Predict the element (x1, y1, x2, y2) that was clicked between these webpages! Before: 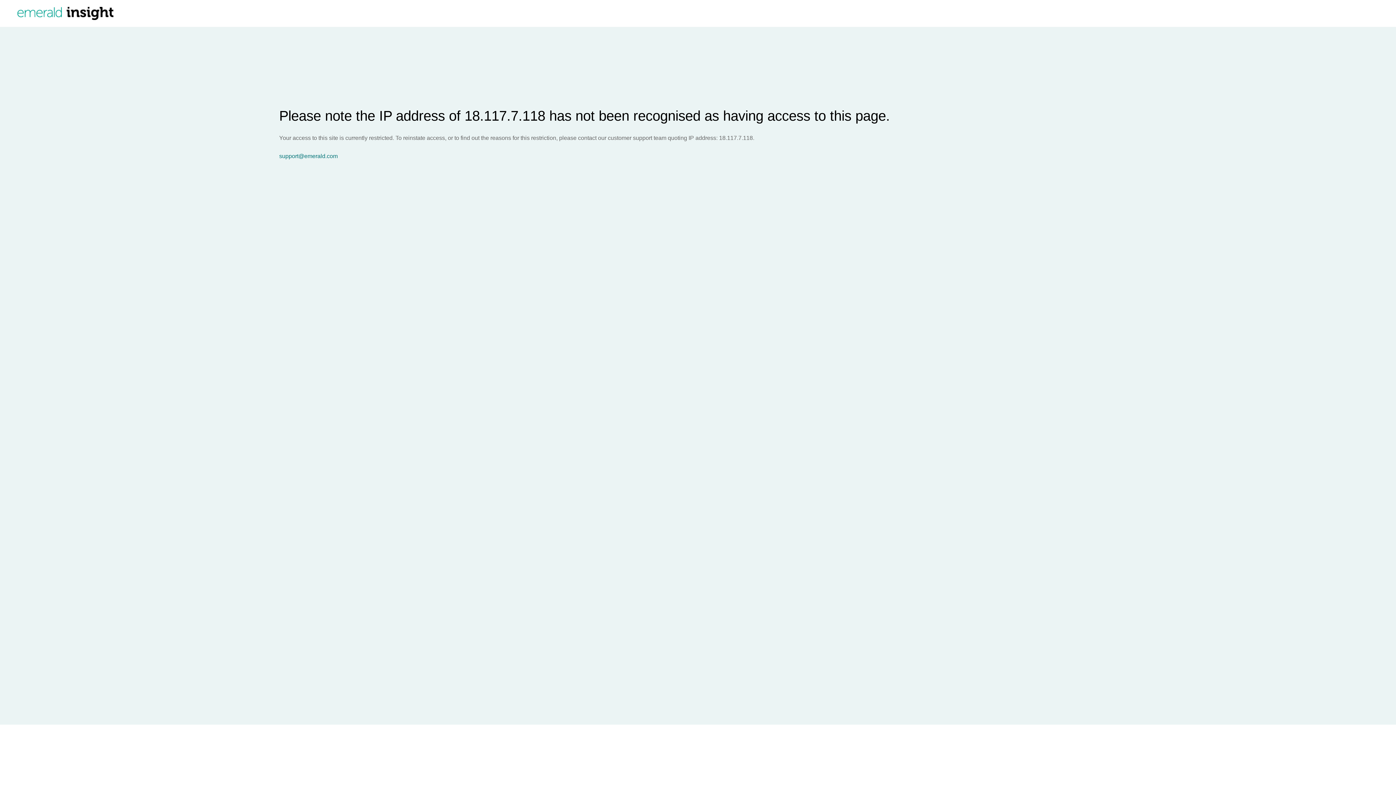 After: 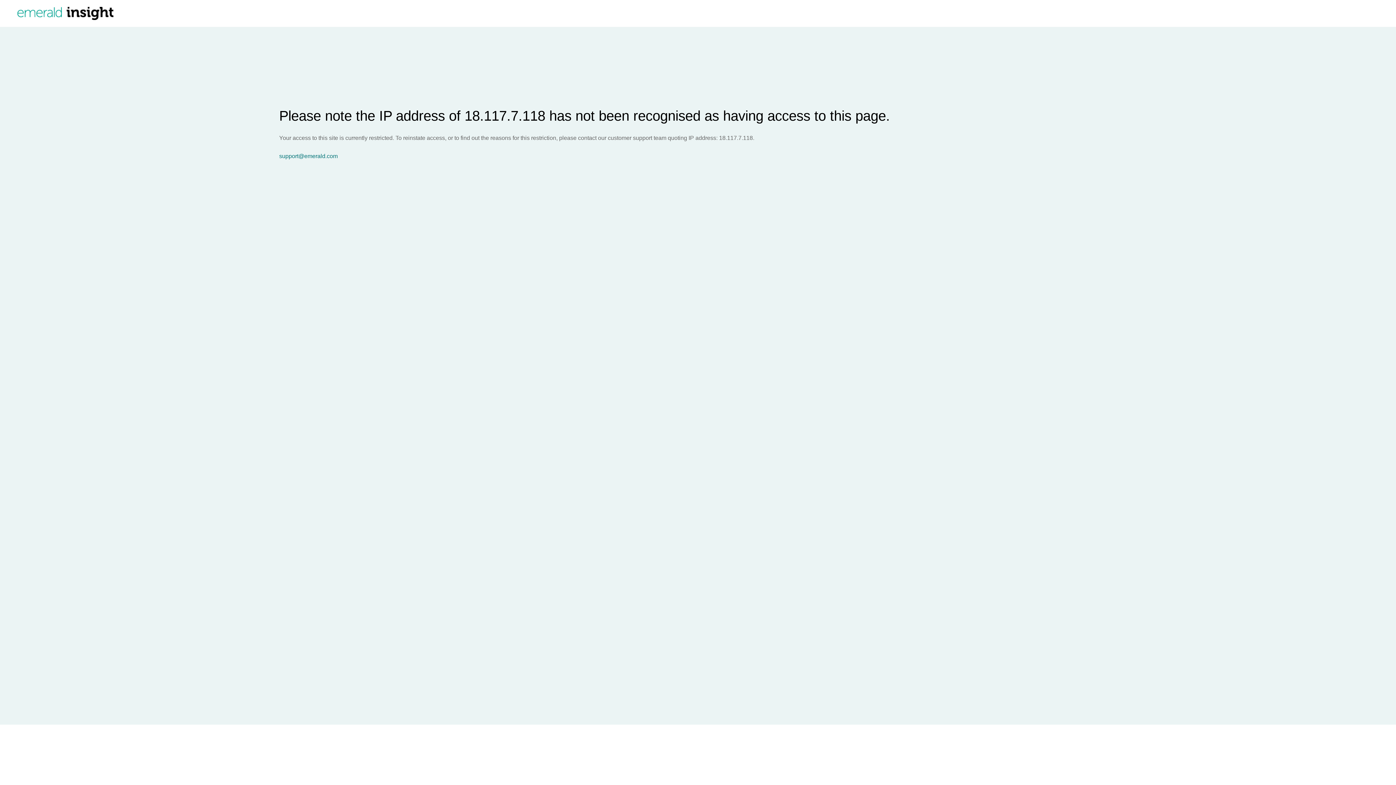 Action: bbox: (279, 153, 1396, 159) label: support@emerald.com